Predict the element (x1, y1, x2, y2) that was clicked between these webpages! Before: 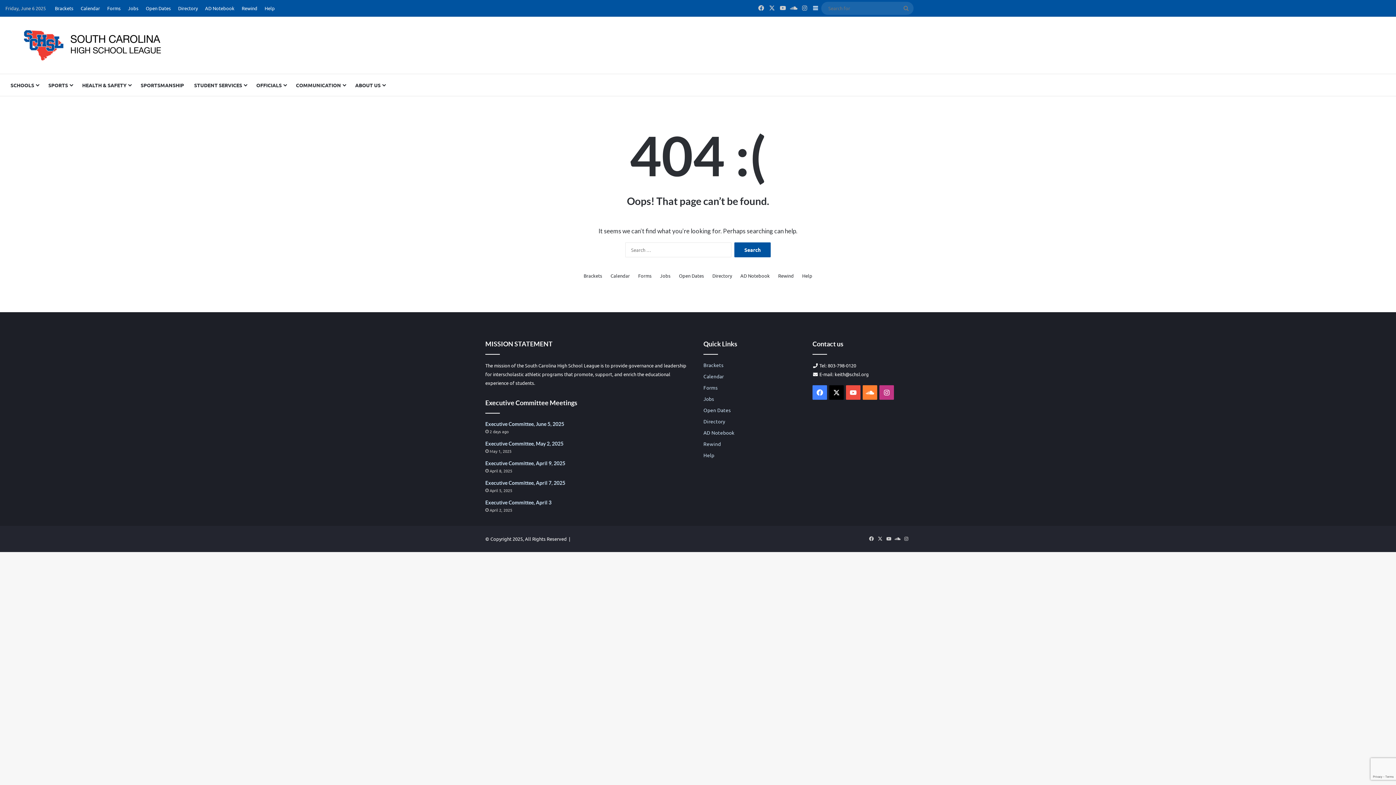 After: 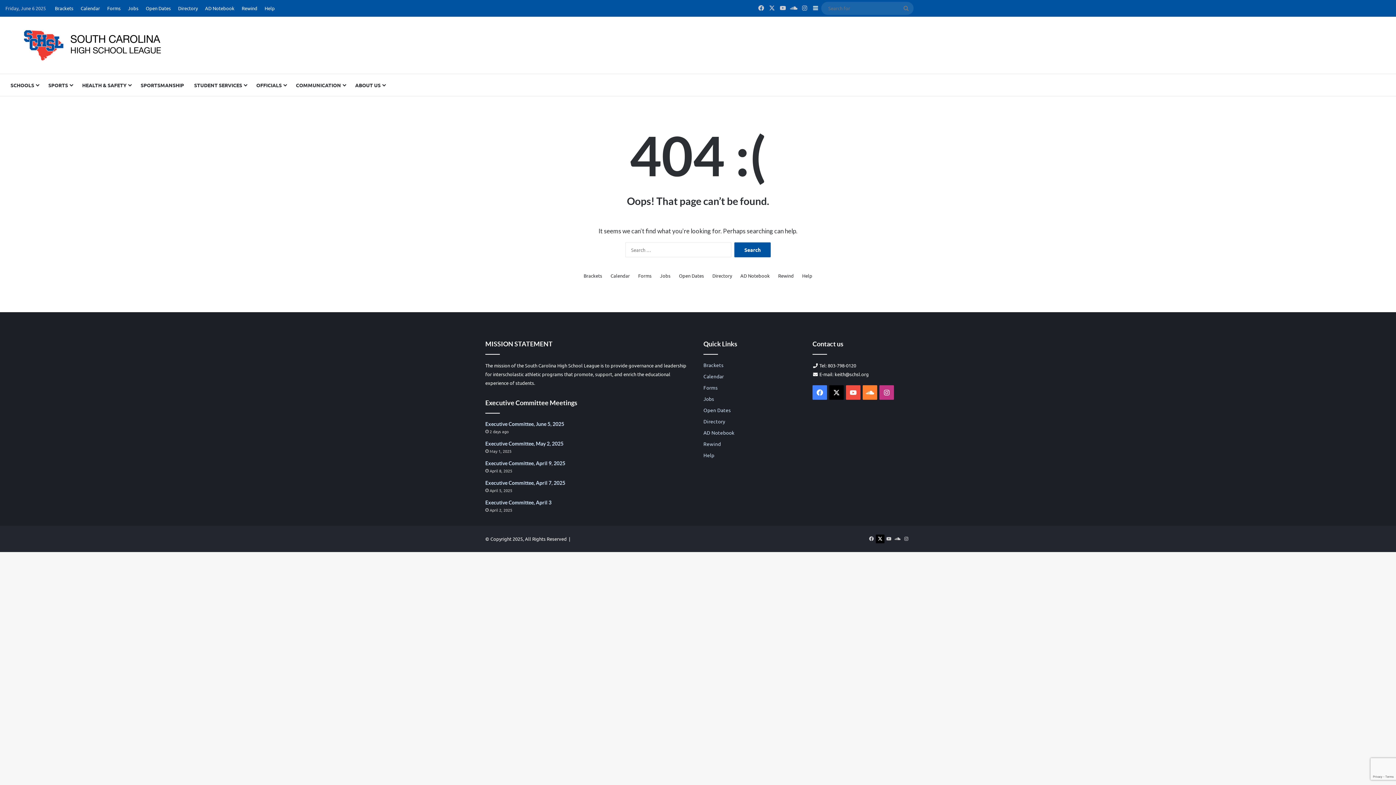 Action: label: X bbox: (876, 534, 884, 543)